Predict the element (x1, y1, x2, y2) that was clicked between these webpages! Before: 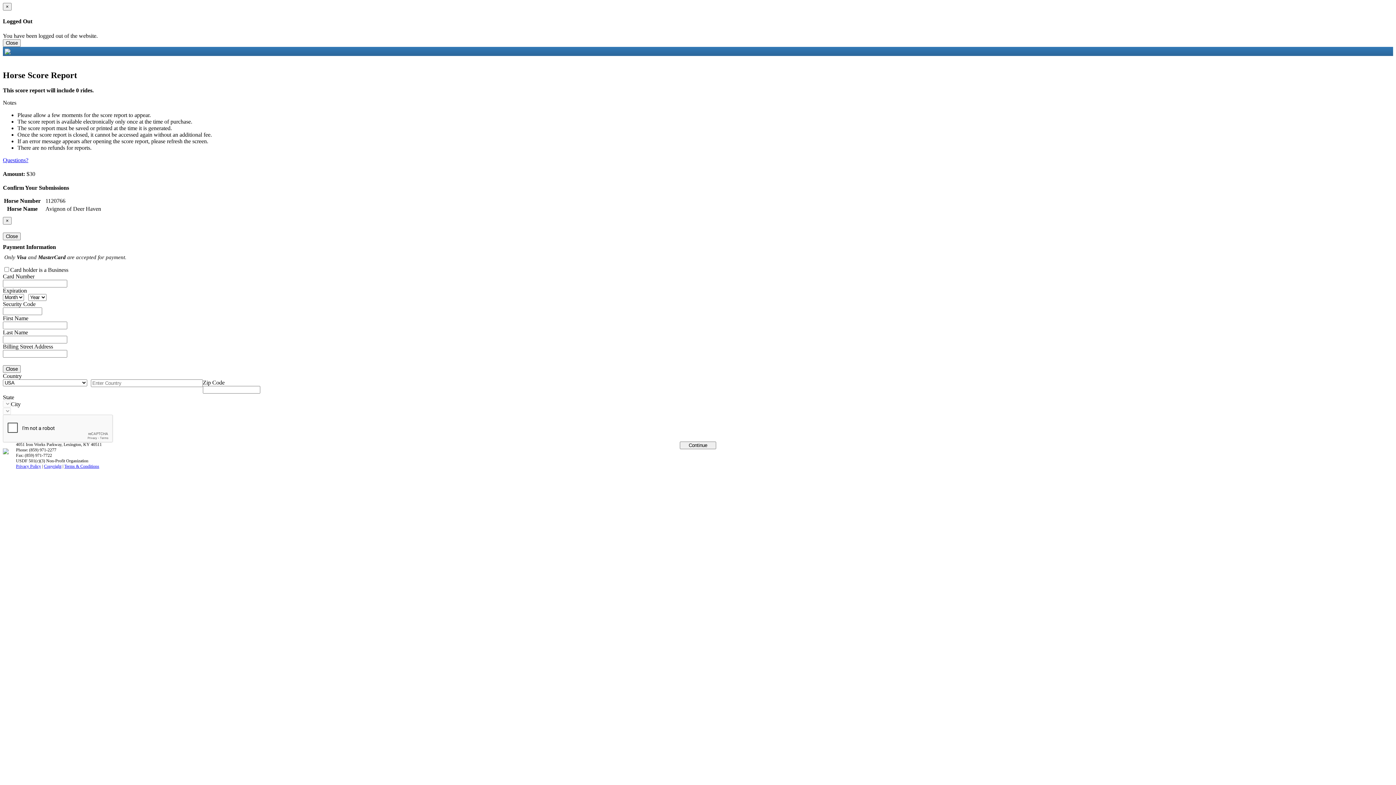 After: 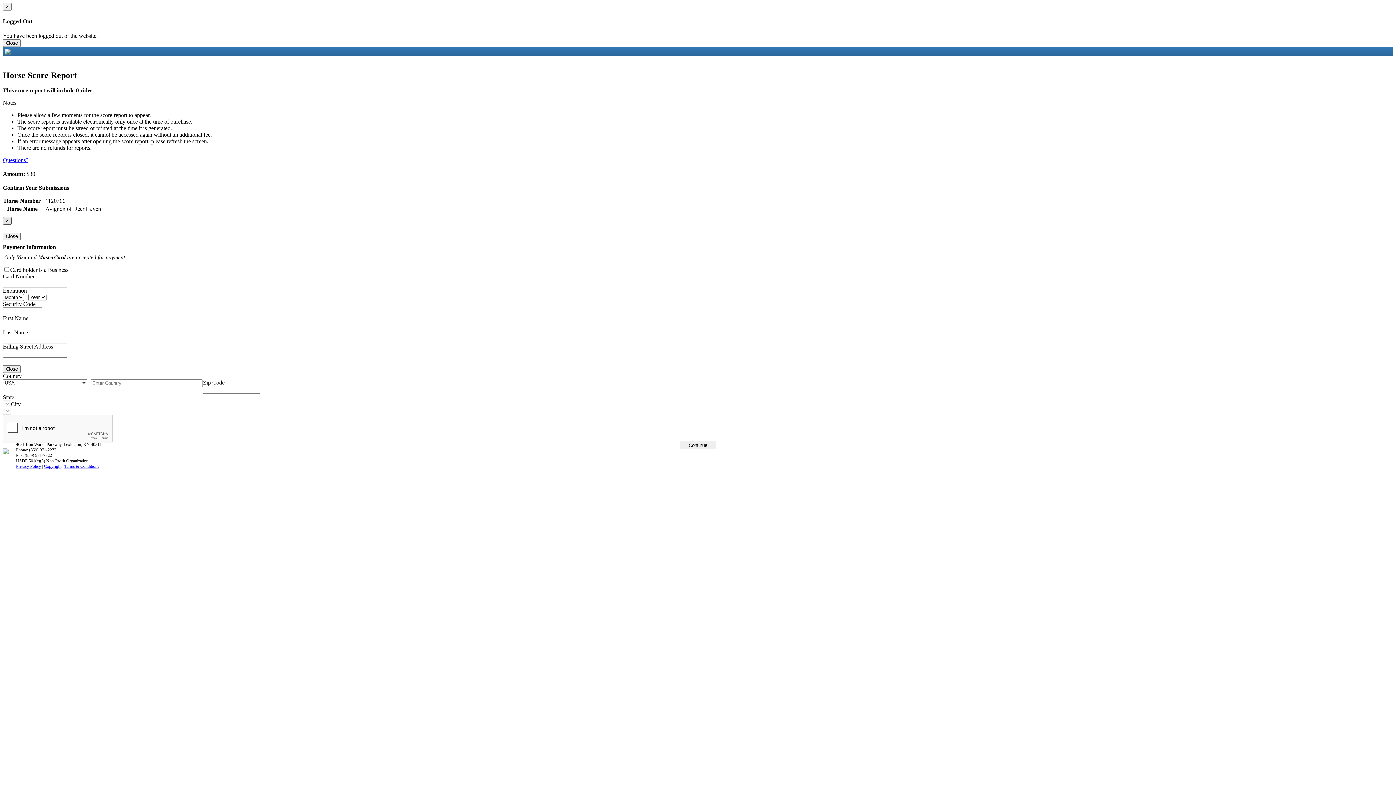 Action: label: Close bbox: (2, 217, 11, 224)